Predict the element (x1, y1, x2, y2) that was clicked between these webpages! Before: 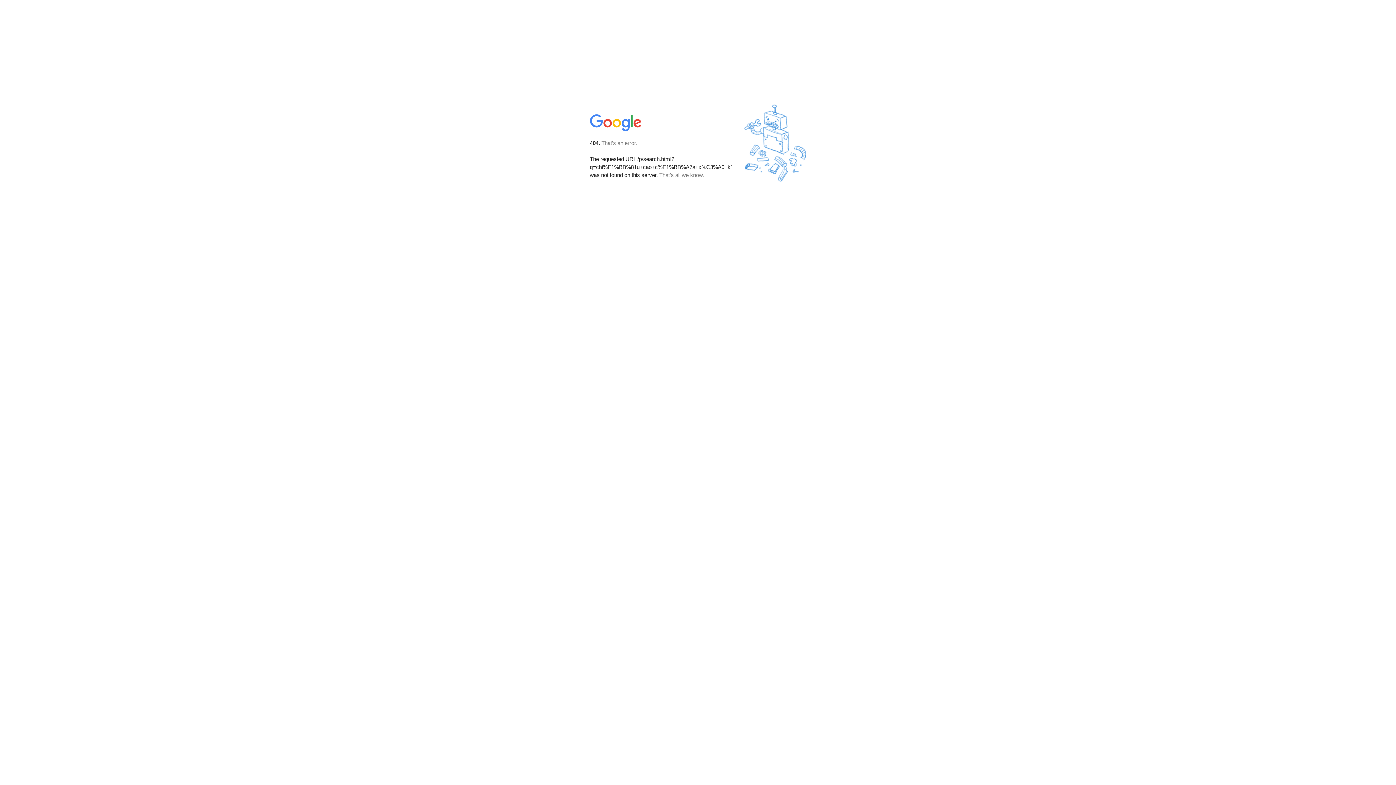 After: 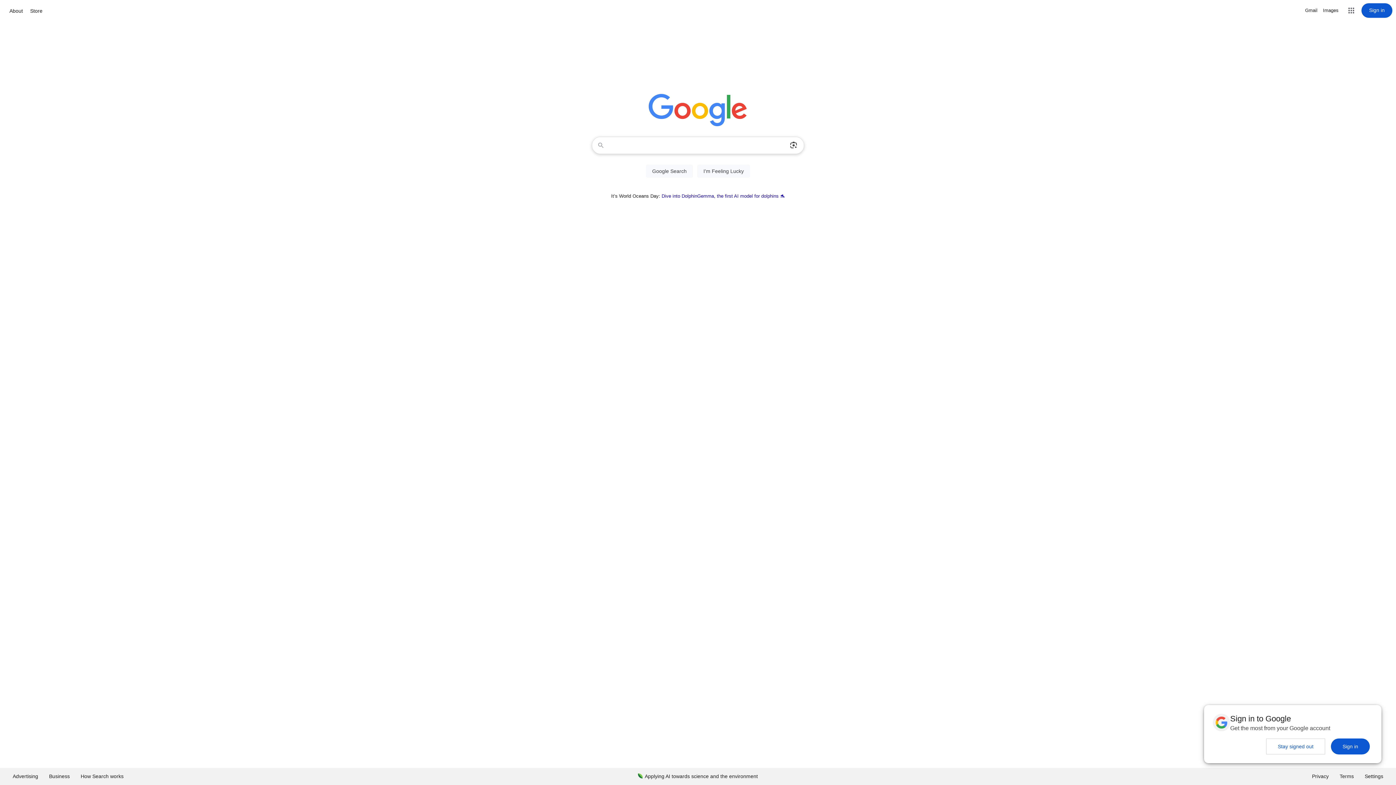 Action: bbox: (590, 127, 642, 134)